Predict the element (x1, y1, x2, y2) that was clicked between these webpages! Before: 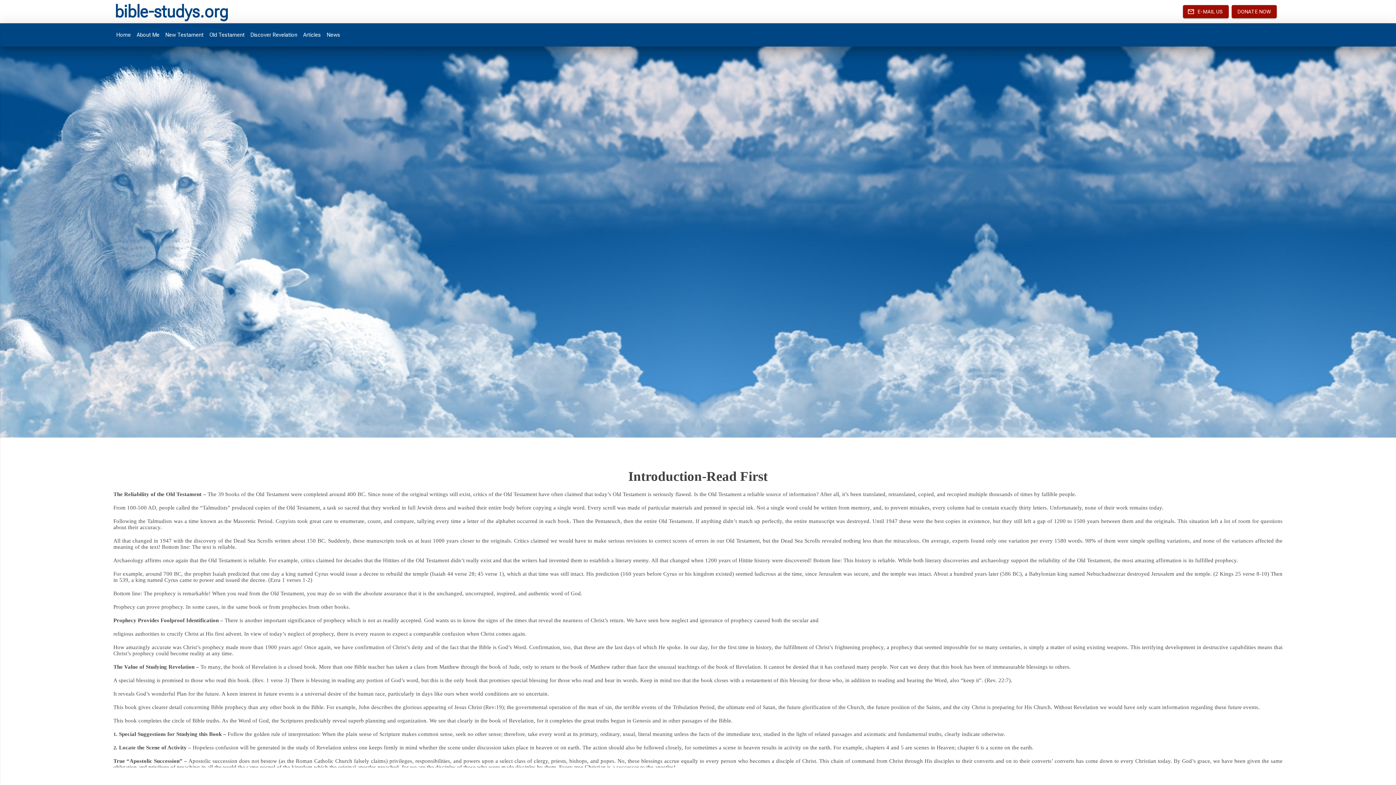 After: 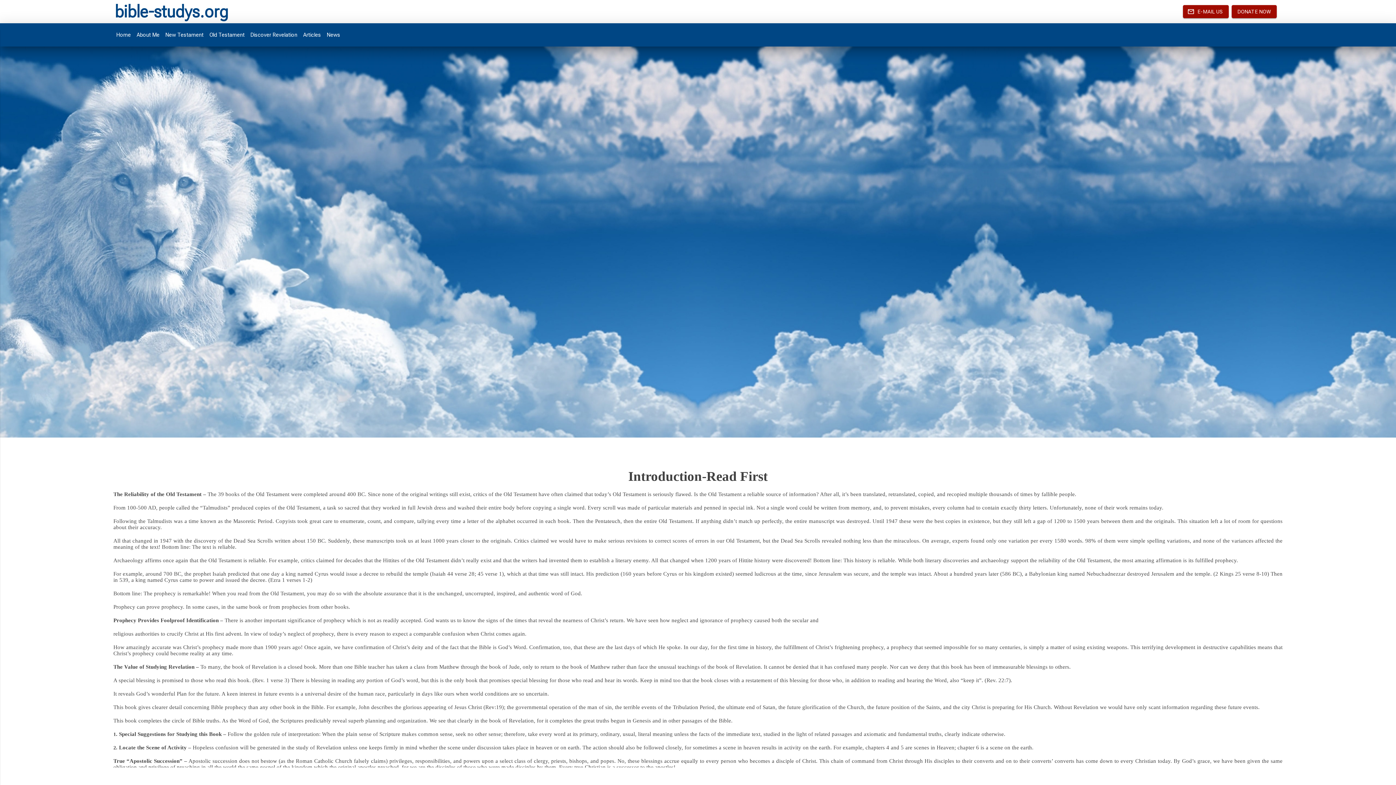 Action: bbox: (1183, 5, 1229, 18) label: E-MAIL US